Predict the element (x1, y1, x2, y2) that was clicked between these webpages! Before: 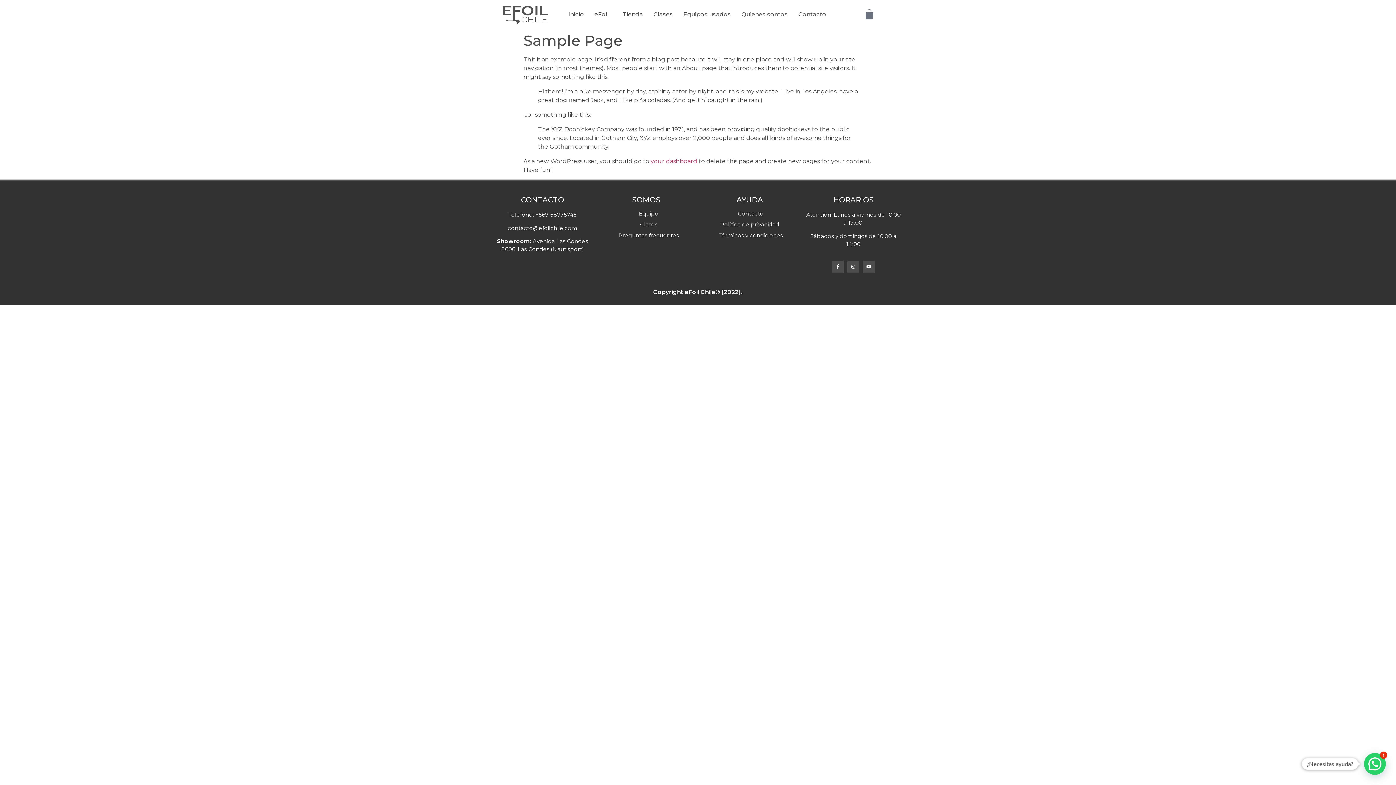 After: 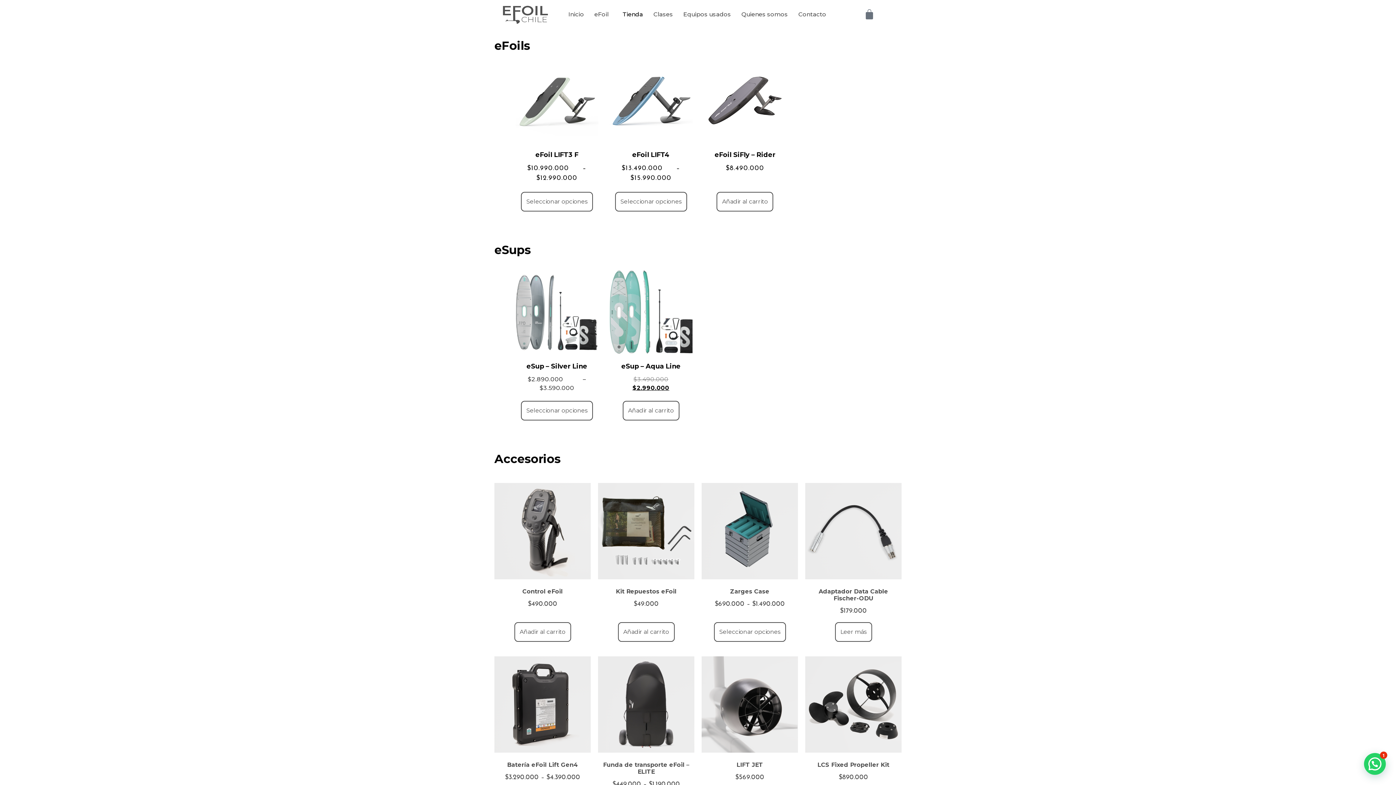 Action: bbox: (617, 6, 648, 22) label: Tienda